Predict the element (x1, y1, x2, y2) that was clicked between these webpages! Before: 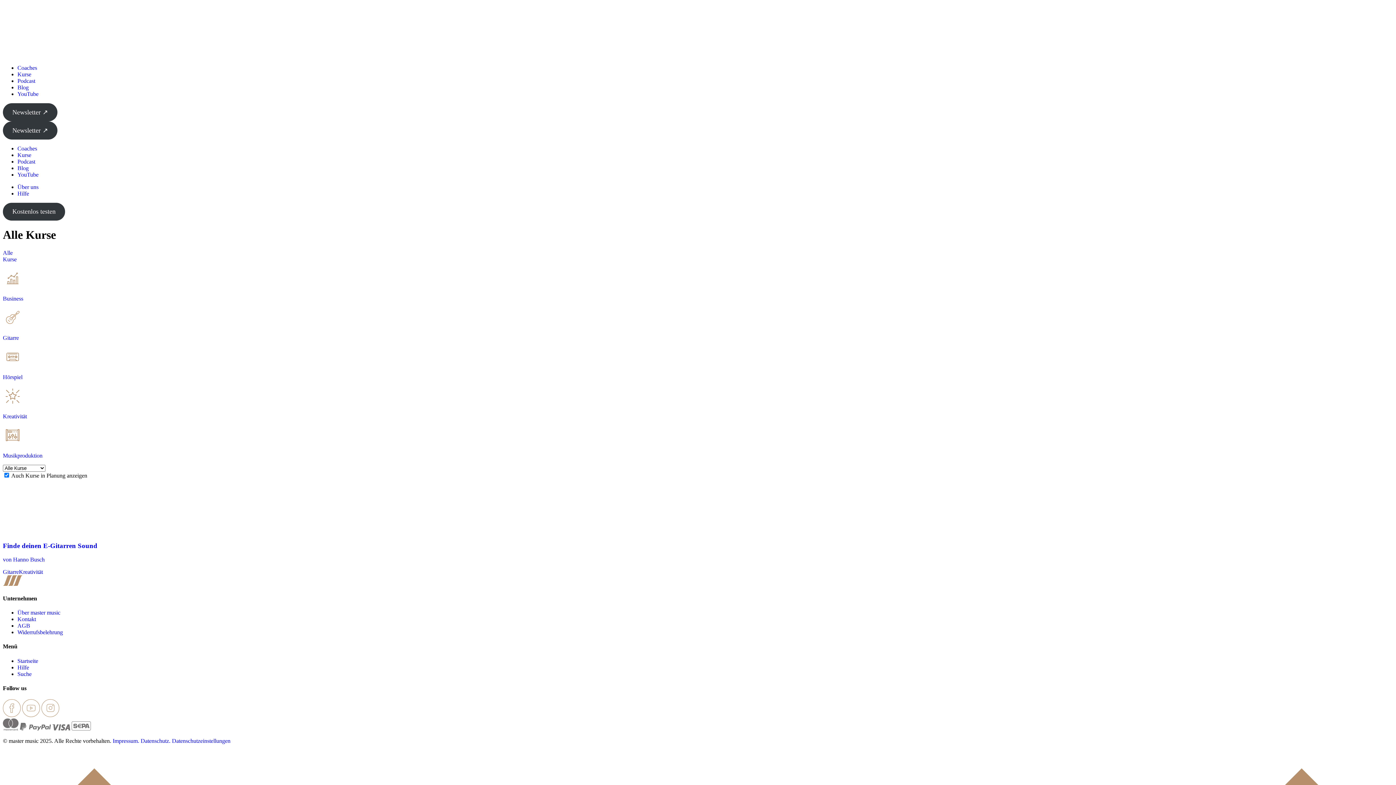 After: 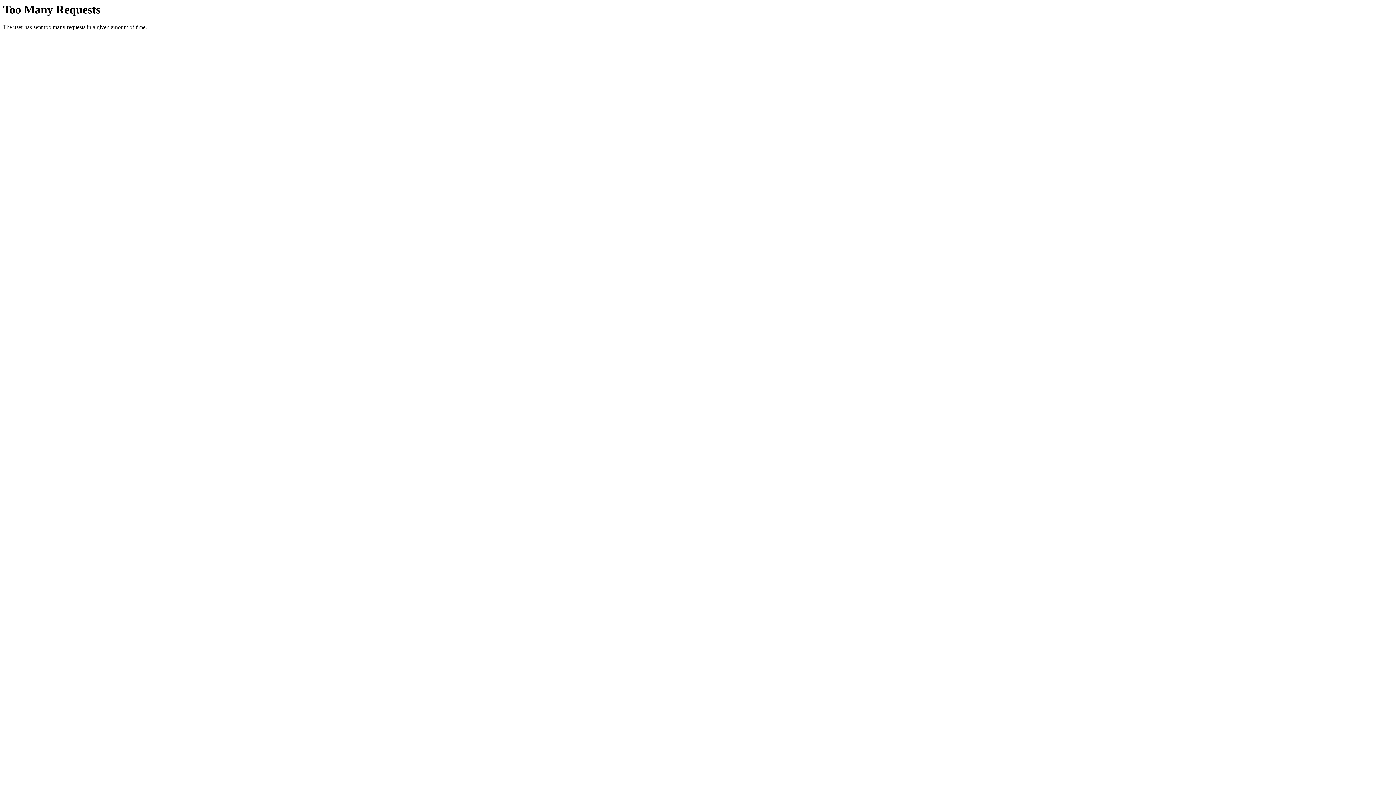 Action: label: Hilfe bbox: (17, 664, 29, 670)